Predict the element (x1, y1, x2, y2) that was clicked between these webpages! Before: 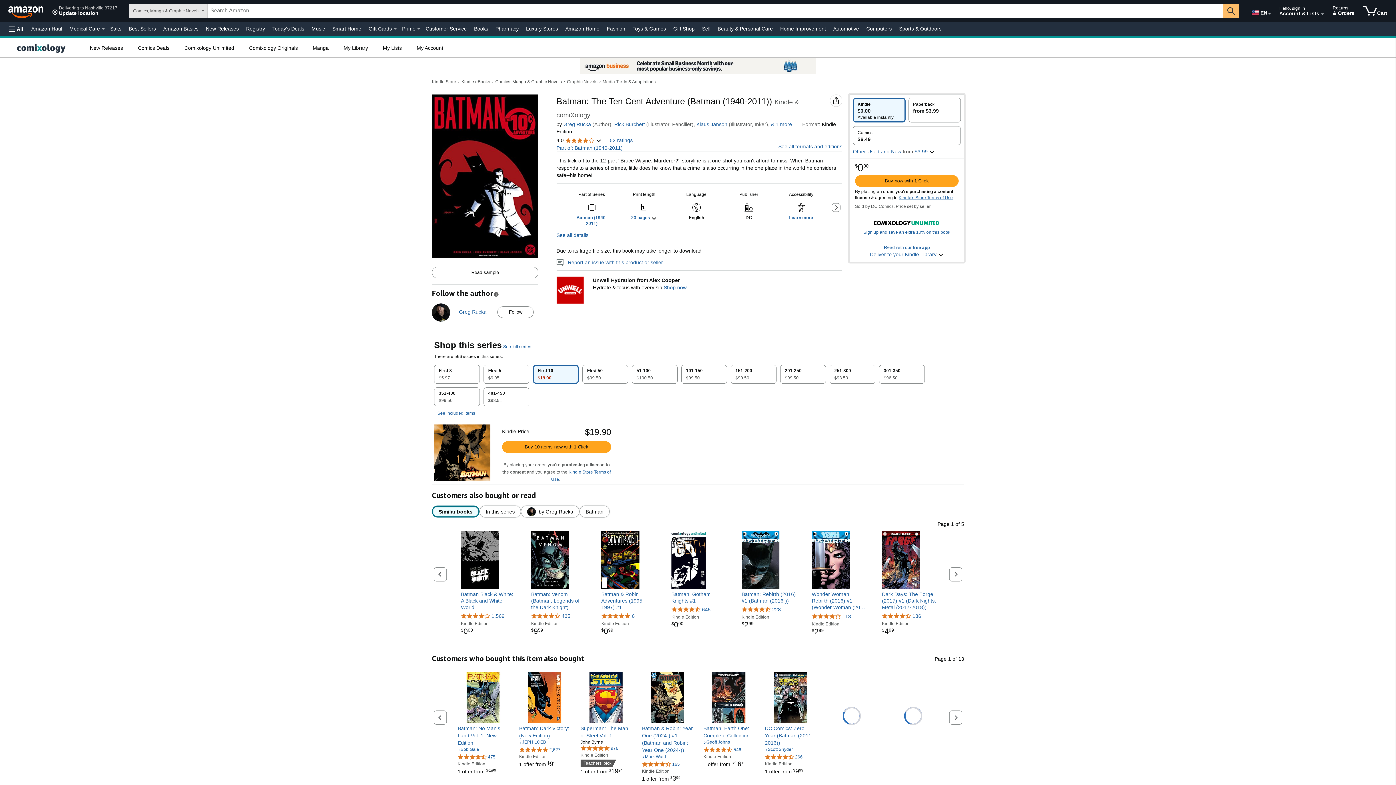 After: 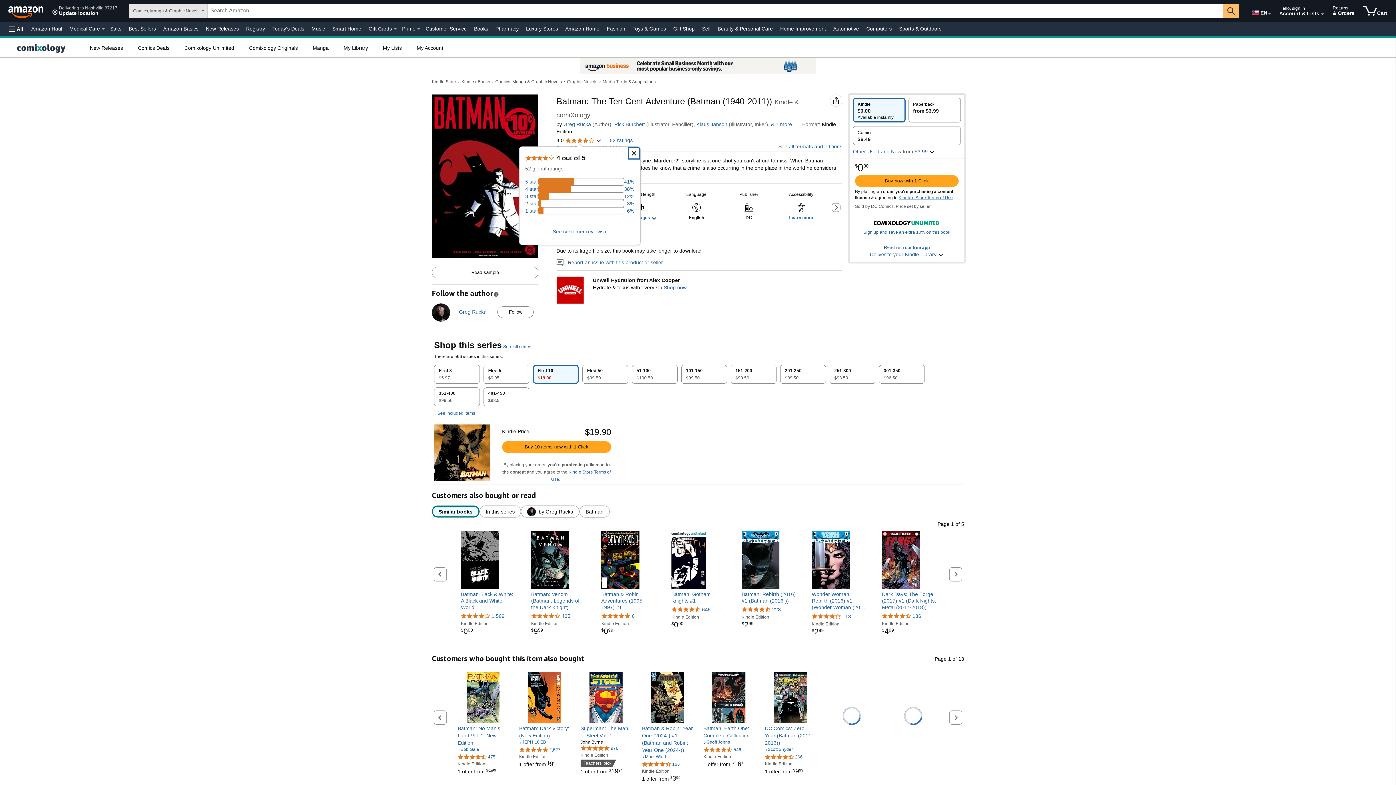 Action: bbox: (556, 136, 601, 144) label: 4.0 
4.0 out of 5 stars
 